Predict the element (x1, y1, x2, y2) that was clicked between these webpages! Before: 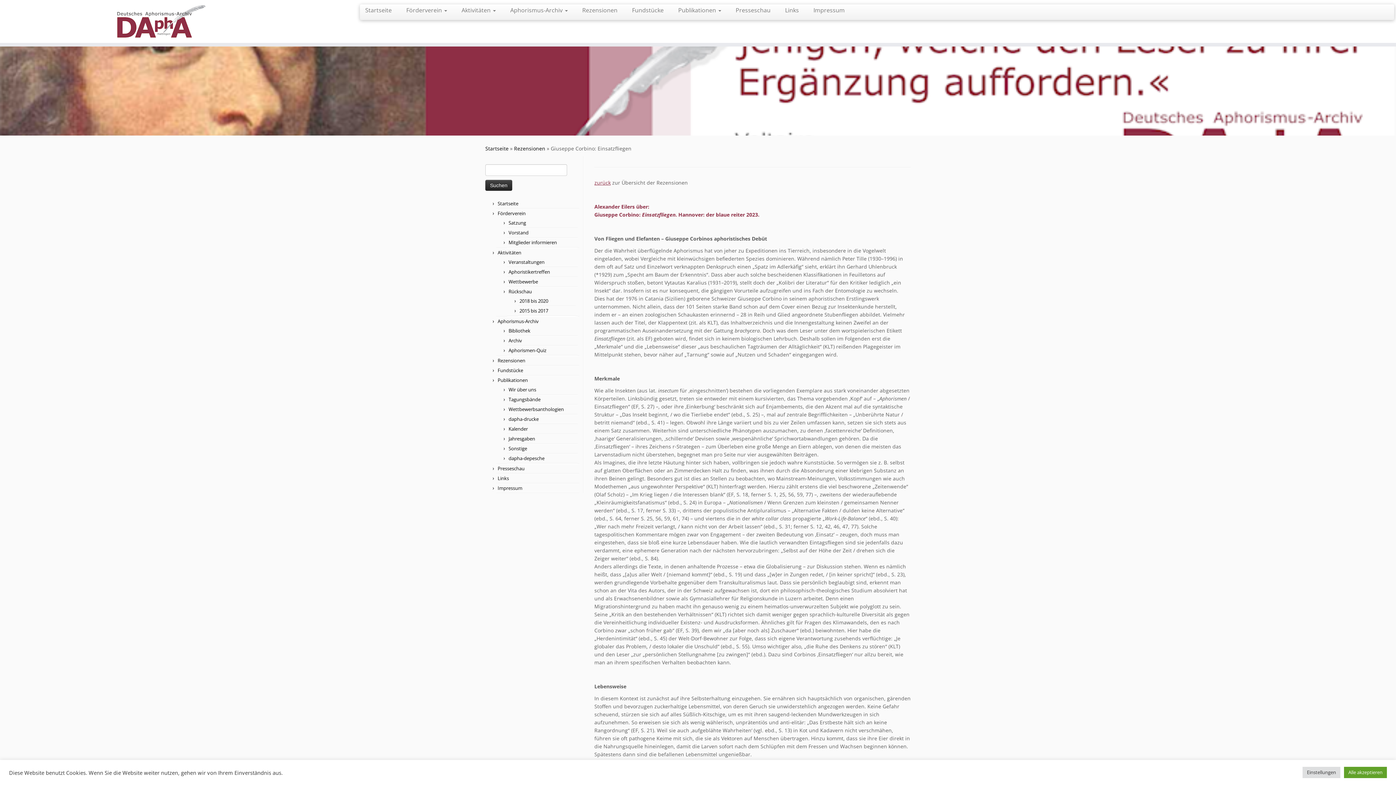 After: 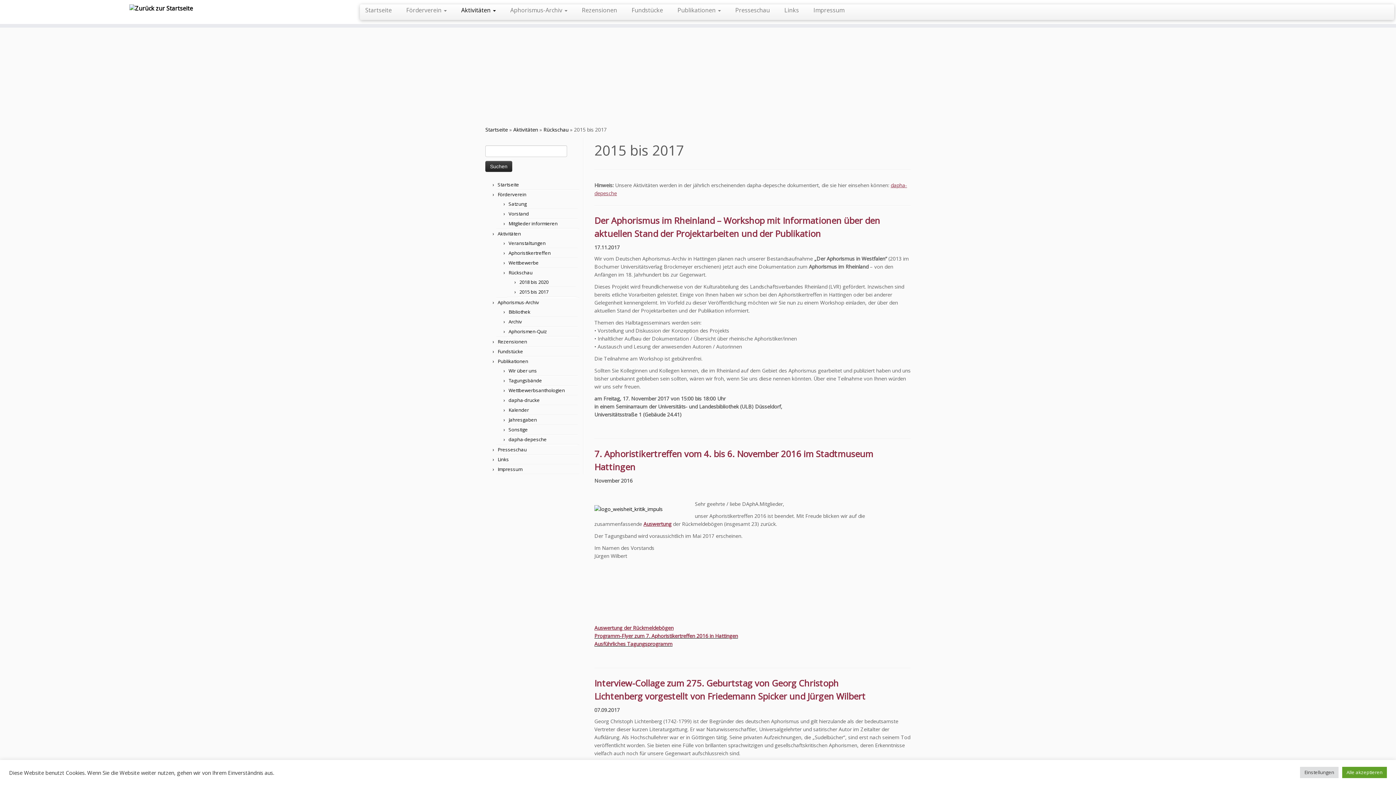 Action: label: 2015 bis 2017 bbox: (519, 307, 548, 314)